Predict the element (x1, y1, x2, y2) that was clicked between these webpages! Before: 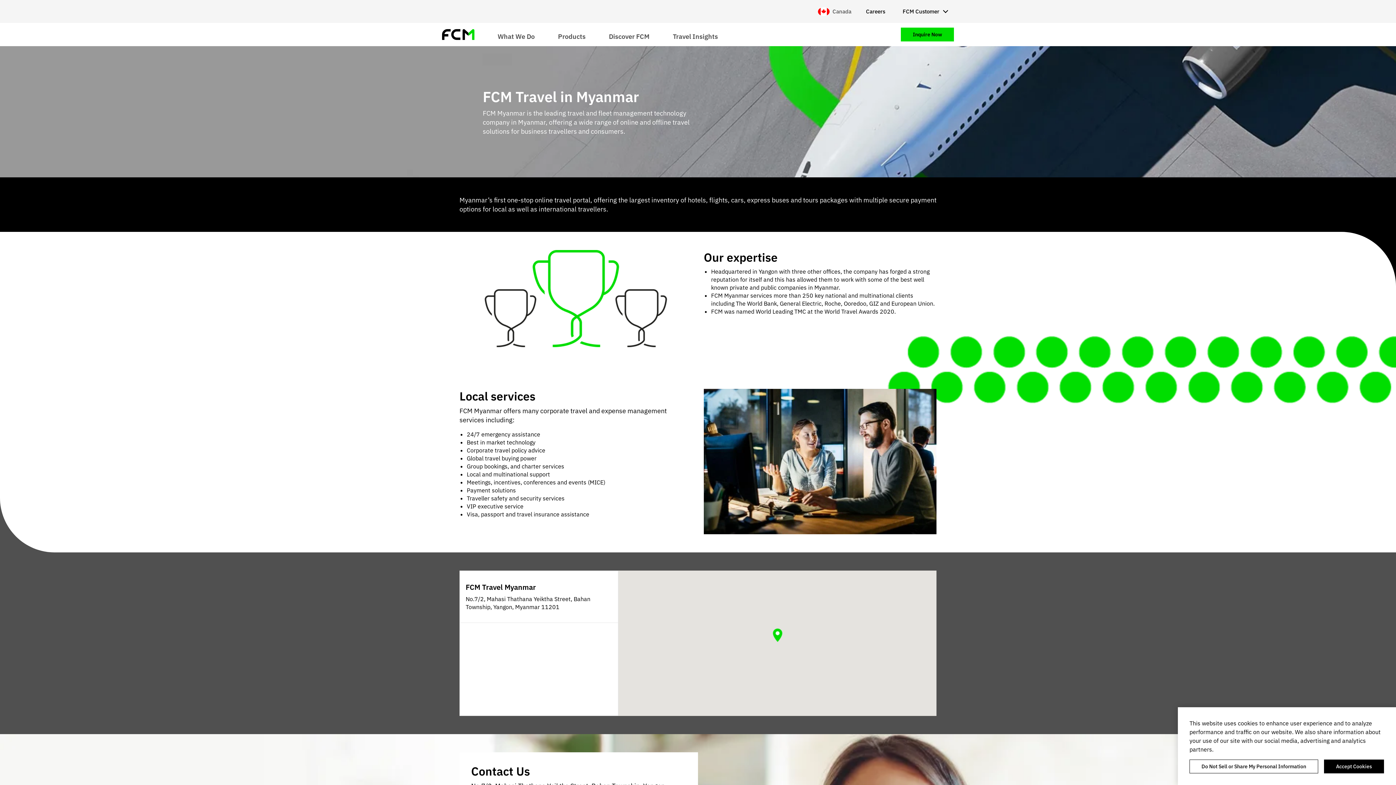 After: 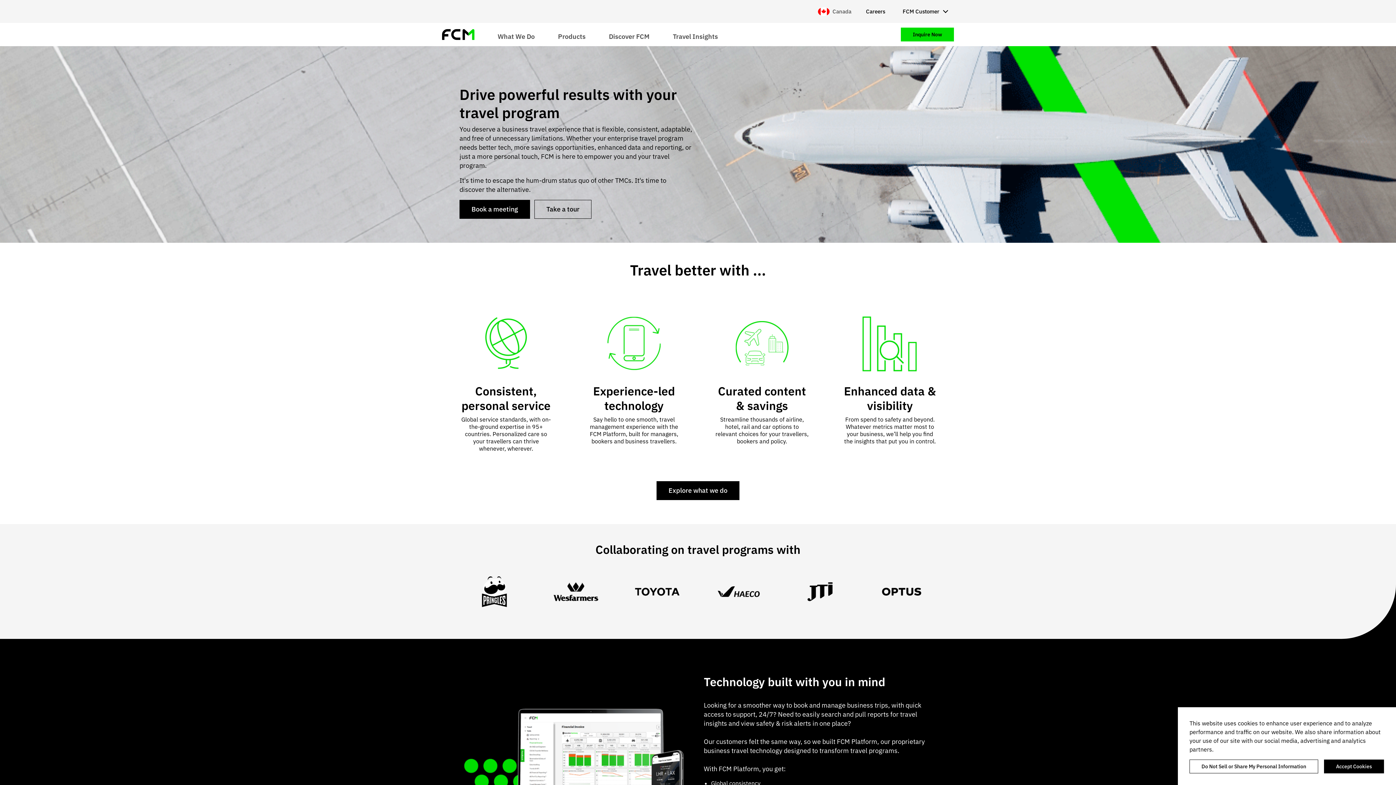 Action: bbox: (442, 30, 474, 37)